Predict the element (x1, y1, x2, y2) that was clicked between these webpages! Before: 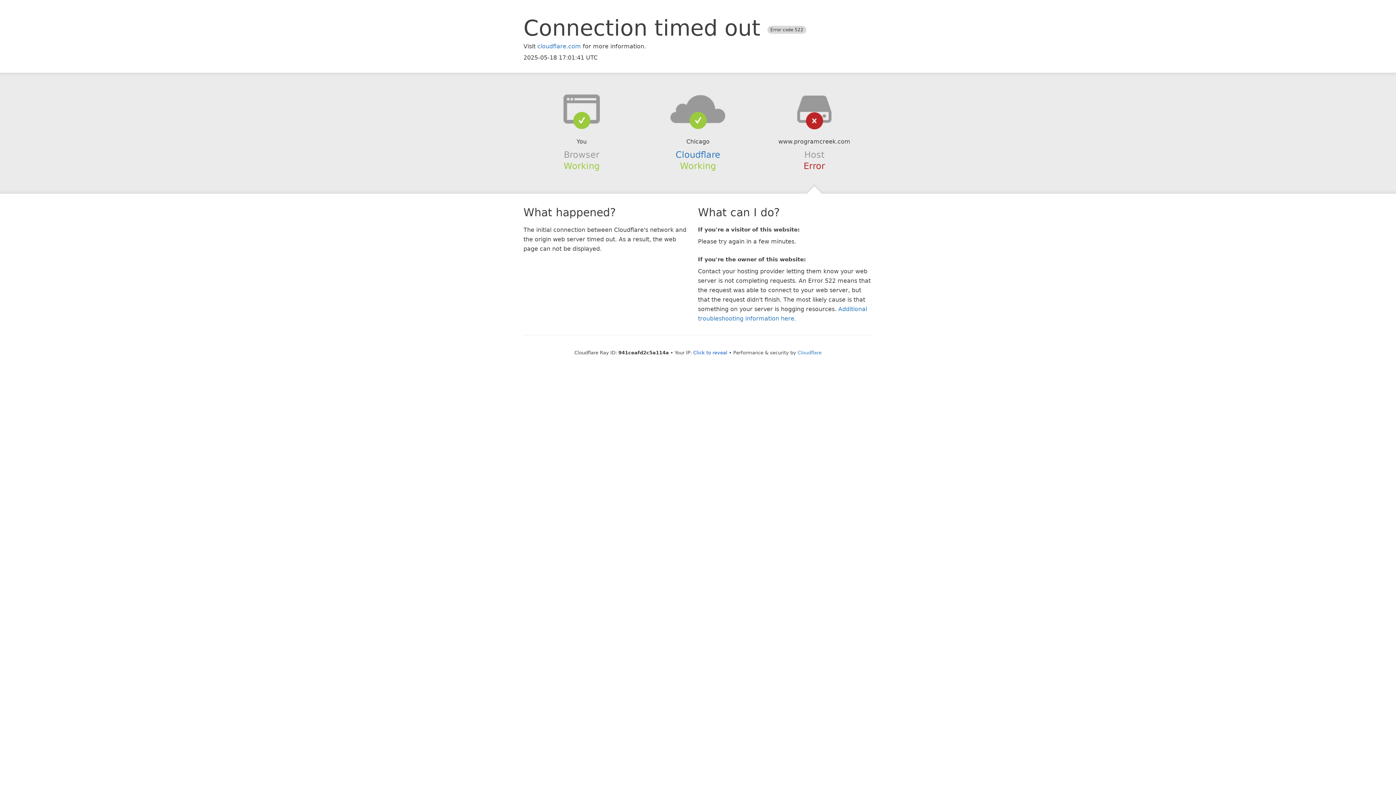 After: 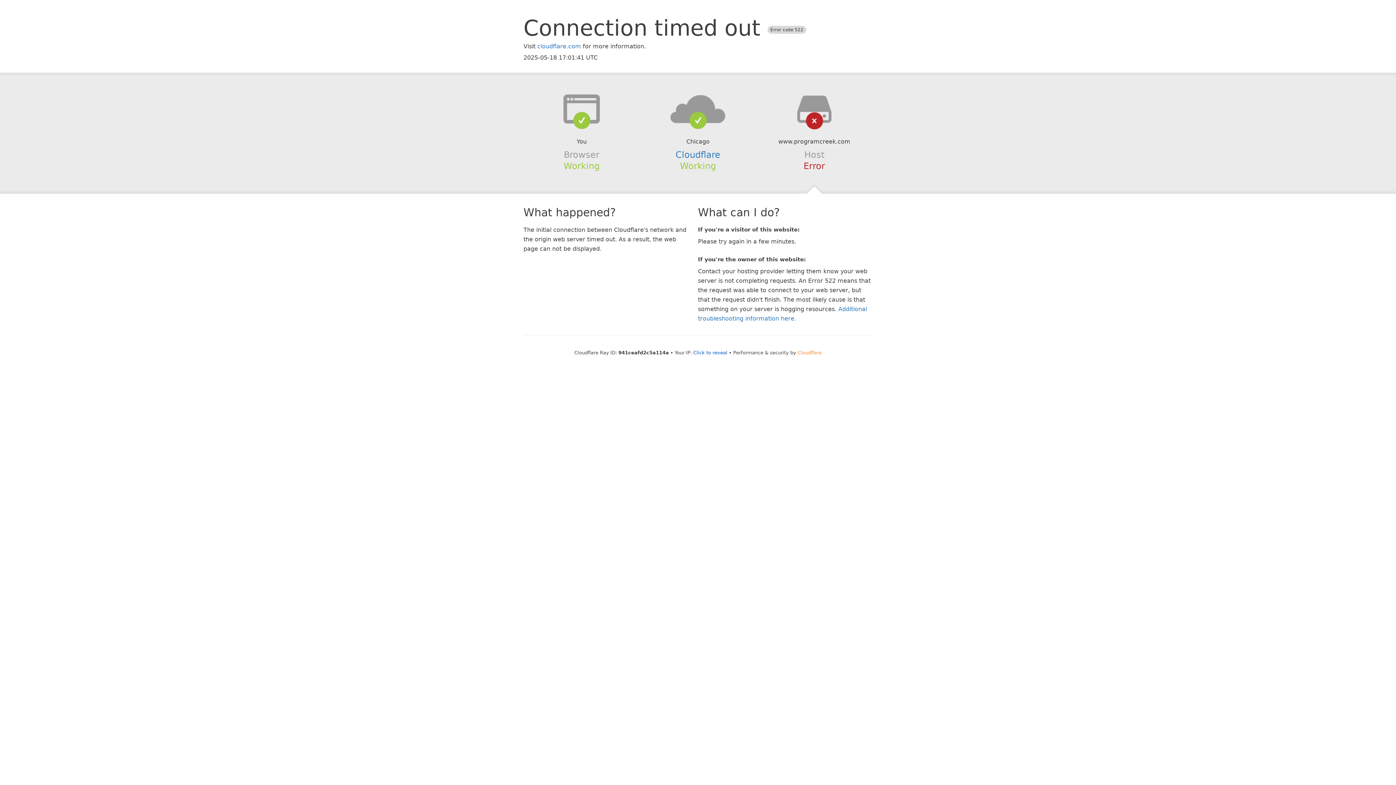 Action: bbox: (797, 350, 821, 355) label: Cloudflare